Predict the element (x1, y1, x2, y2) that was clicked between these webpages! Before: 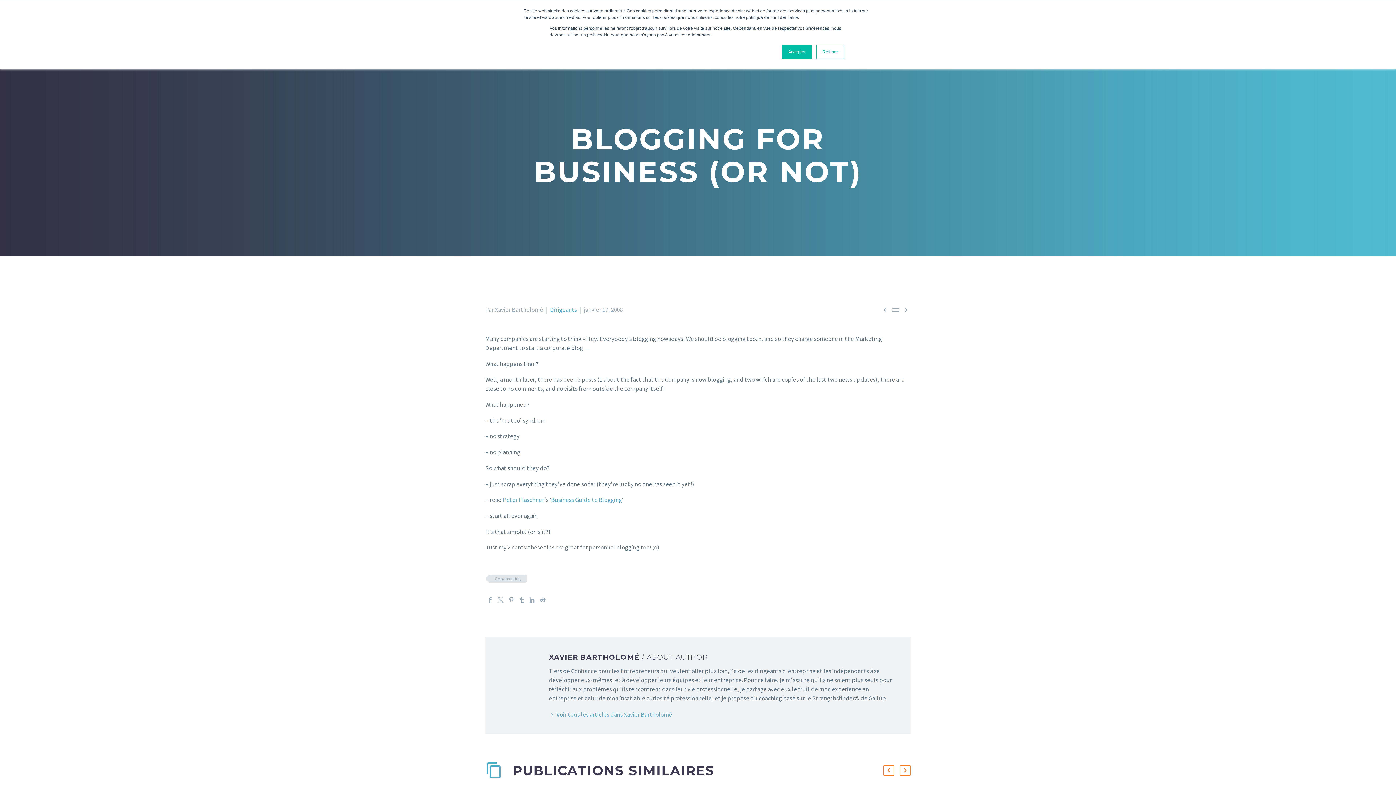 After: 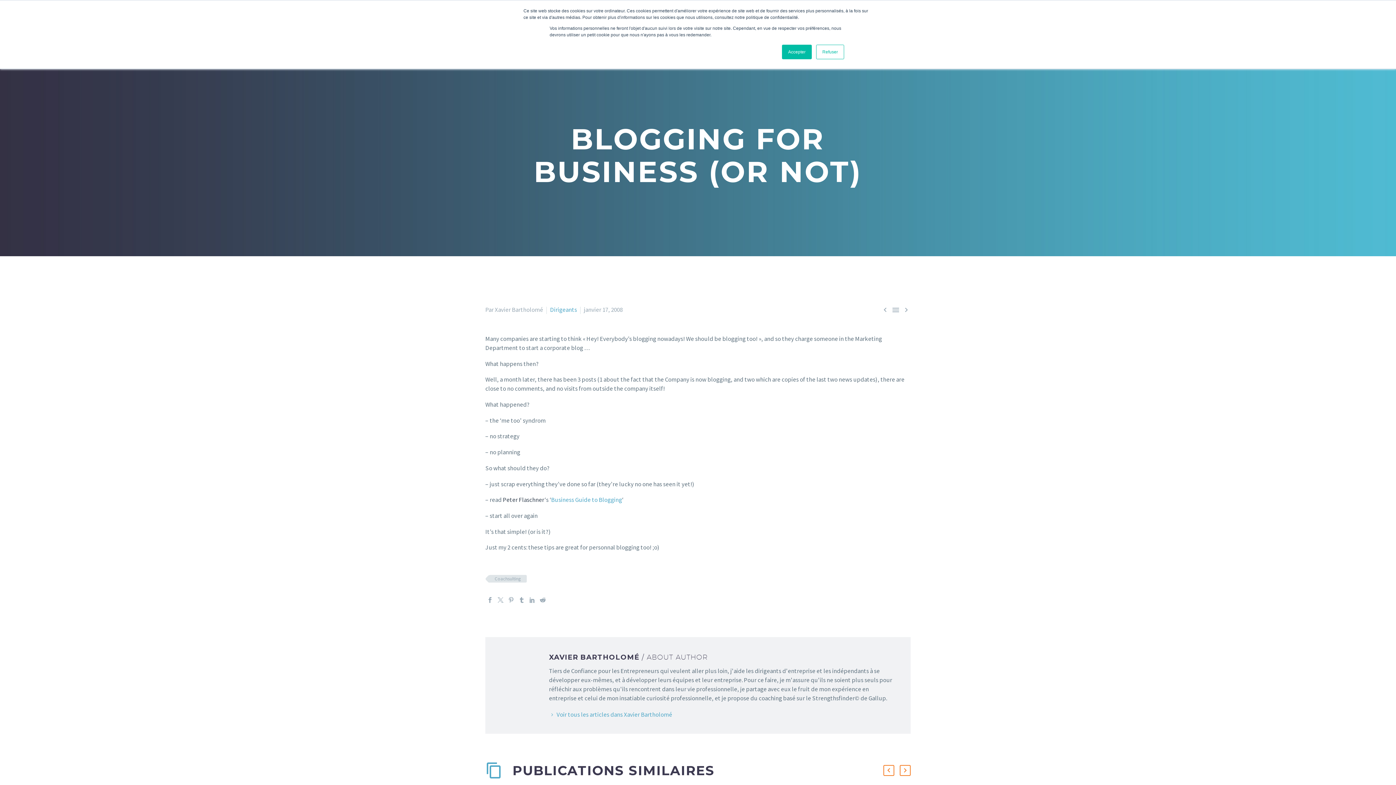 Action: bbox: (502, 496, 544, 504) label: Peter Flaschner